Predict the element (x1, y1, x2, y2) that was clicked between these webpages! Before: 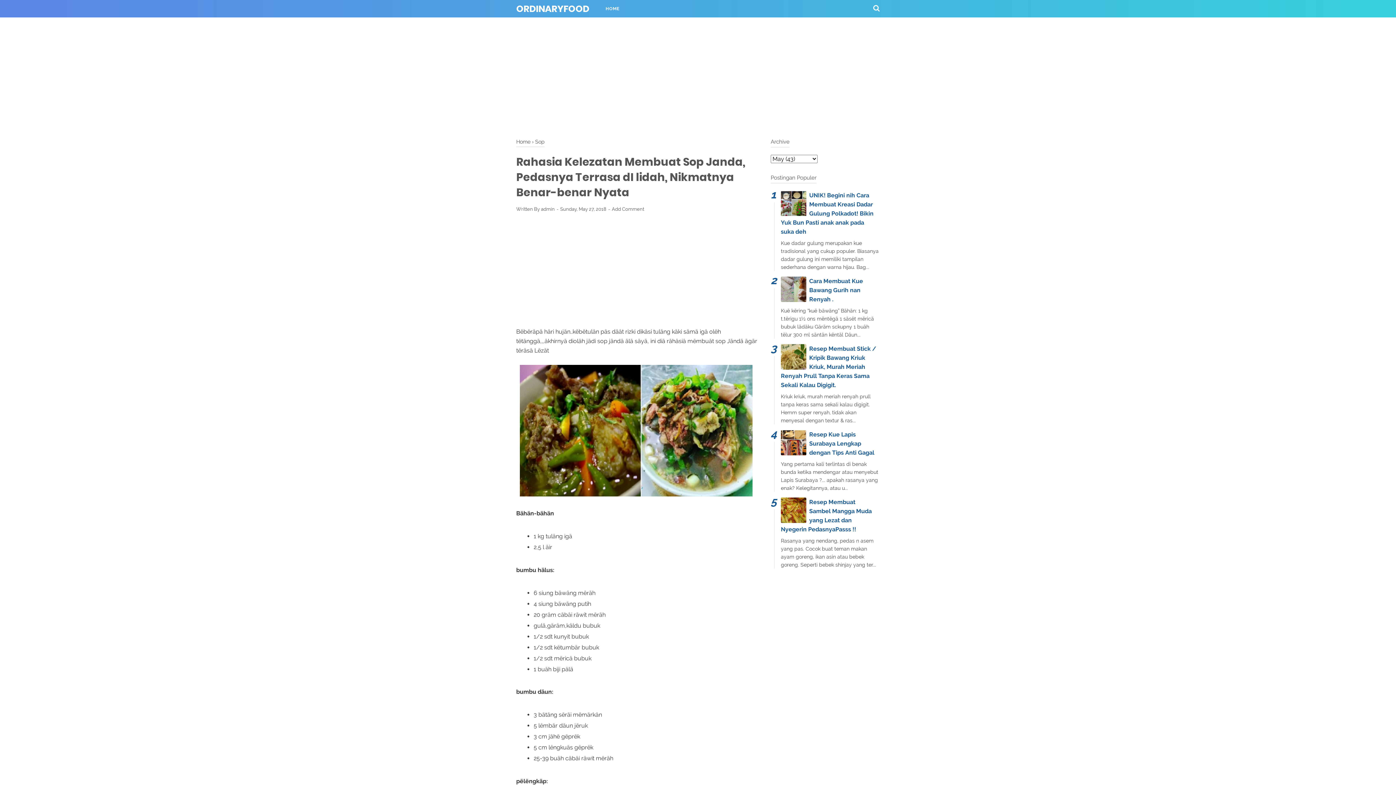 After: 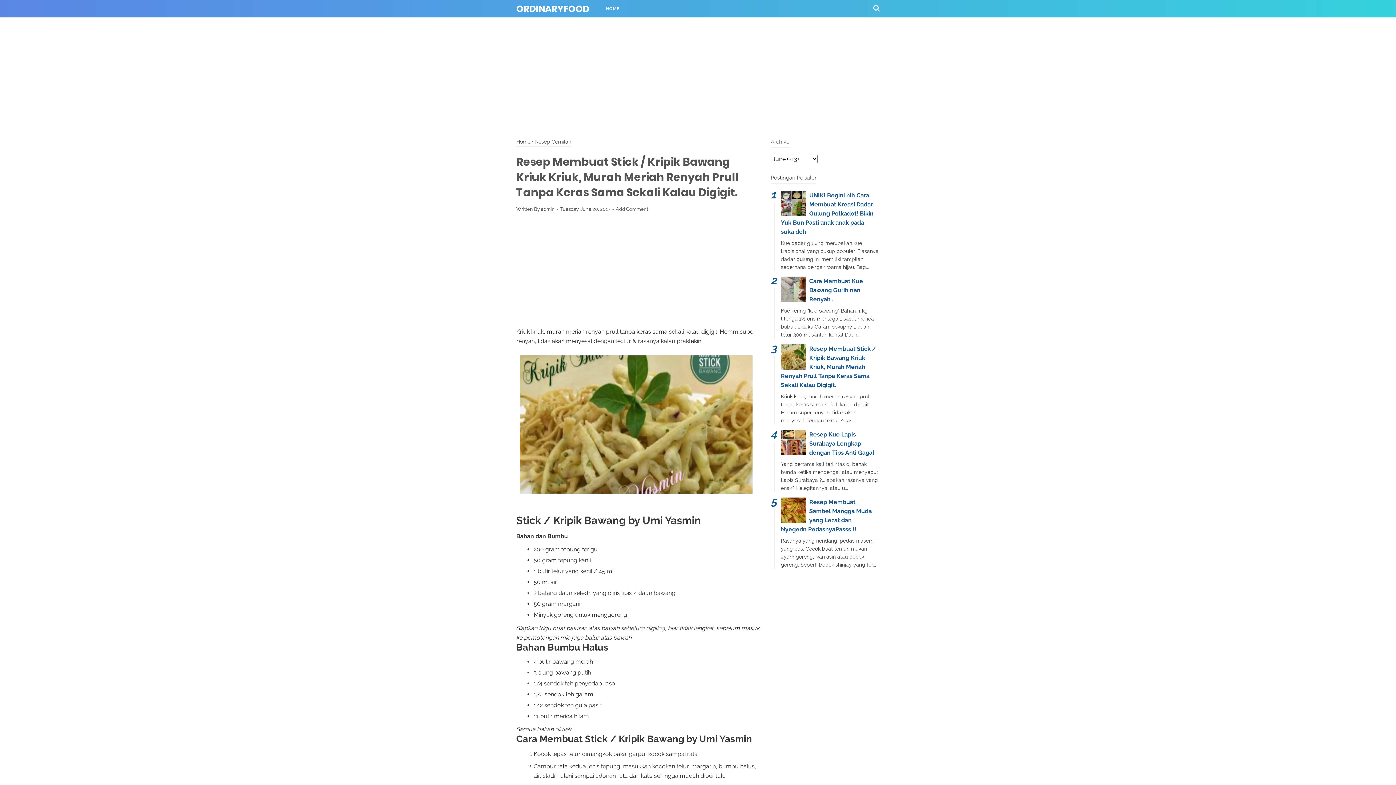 Action: bbox: (781, 345, 876, 388) label: Resep Membuat Stick / Kripik Bawang Kriuk Kriuk, Murah Meriah Renyah Prull Tanpa Keras Sama Sekali Kalau Digigit.